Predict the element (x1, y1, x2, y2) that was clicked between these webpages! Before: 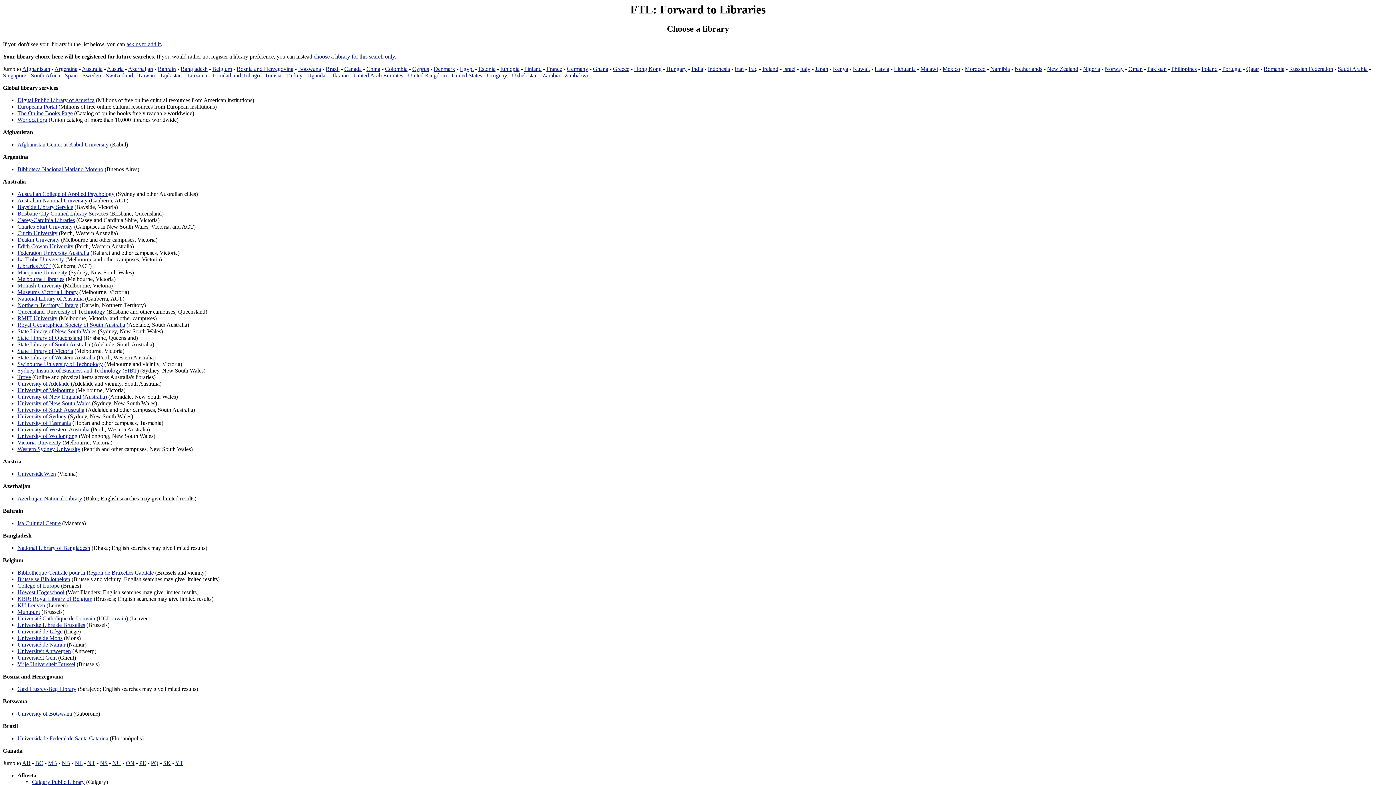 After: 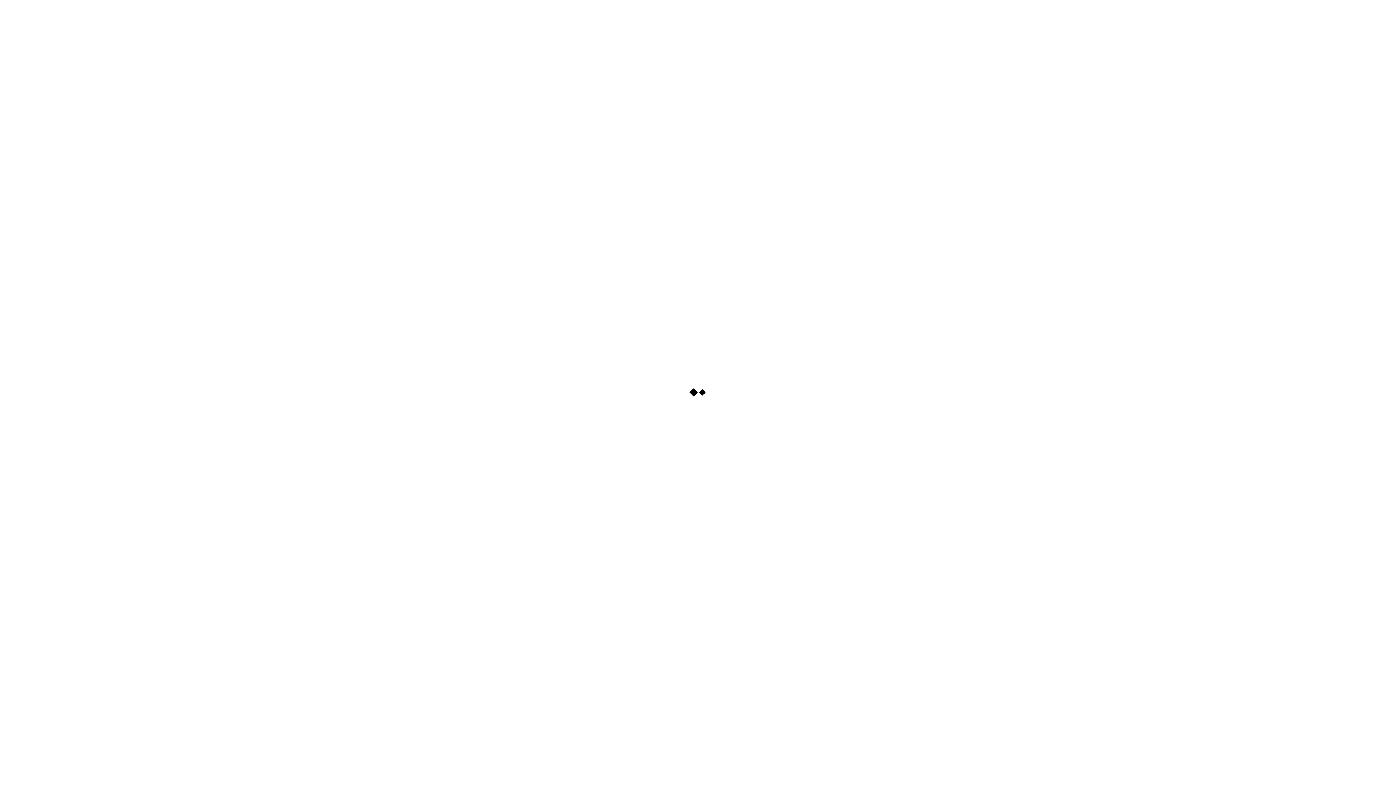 Action: bbox: (17, 711, 72, 717) label: University of Botswana